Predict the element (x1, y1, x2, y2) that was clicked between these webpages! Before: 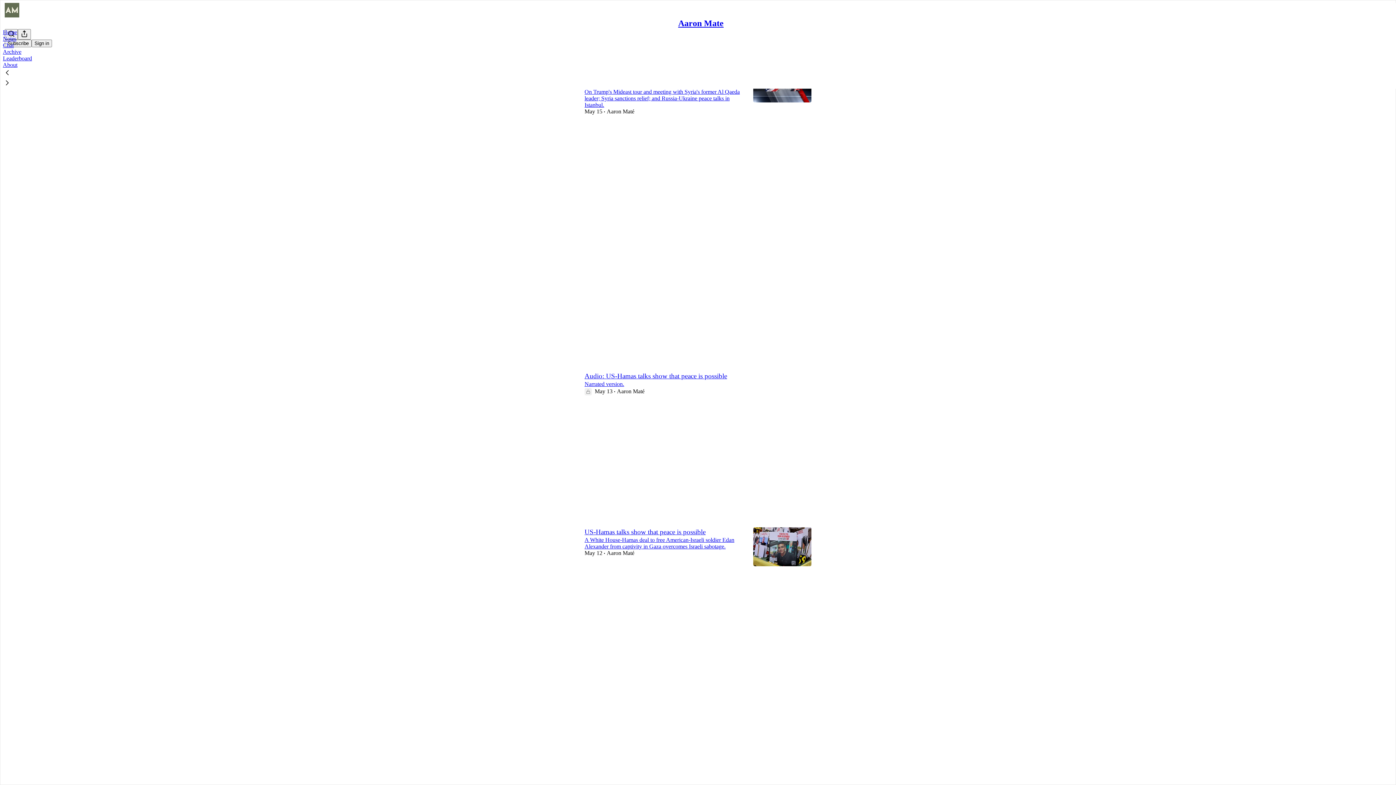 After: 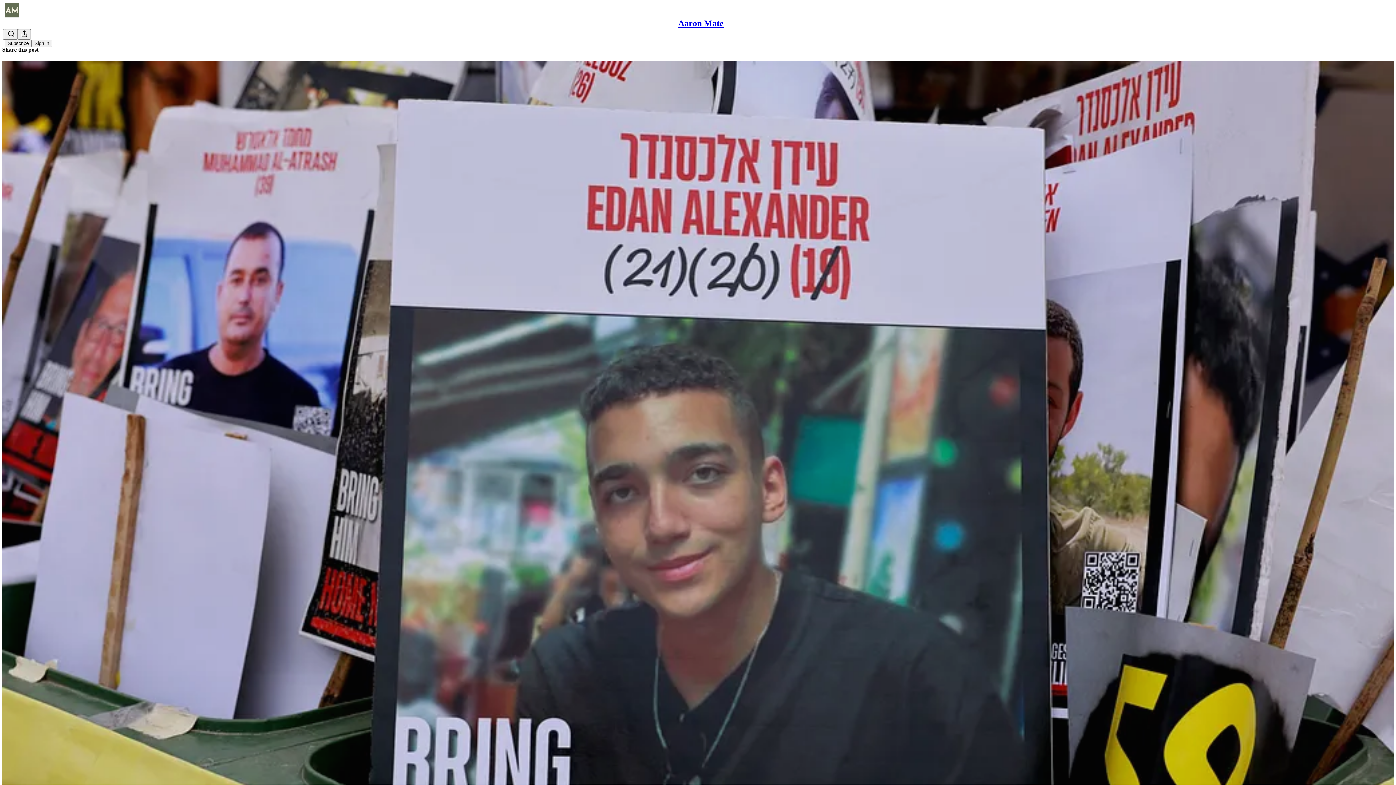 Action: label: US-Hamas talks show that peace is possible bbox: (584, 528, 705, 536)